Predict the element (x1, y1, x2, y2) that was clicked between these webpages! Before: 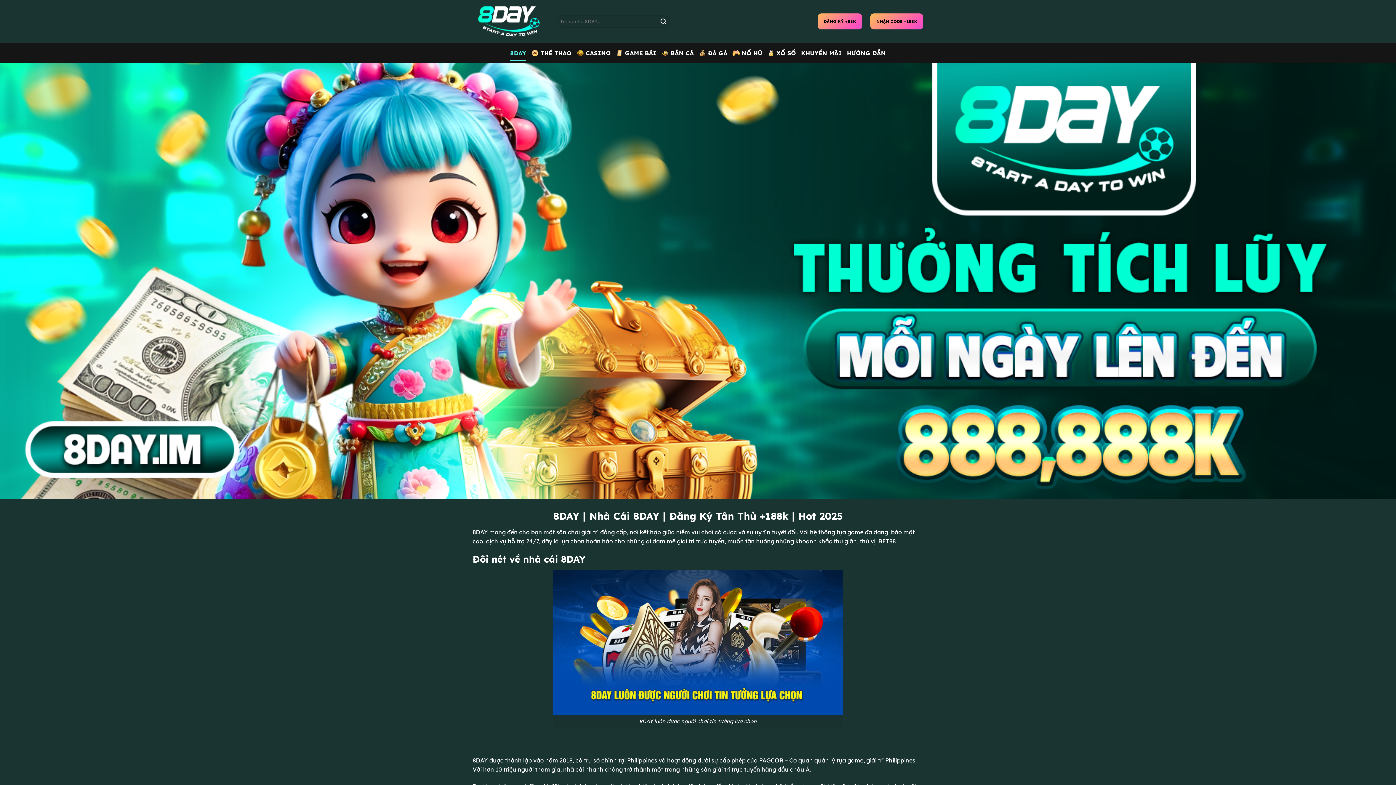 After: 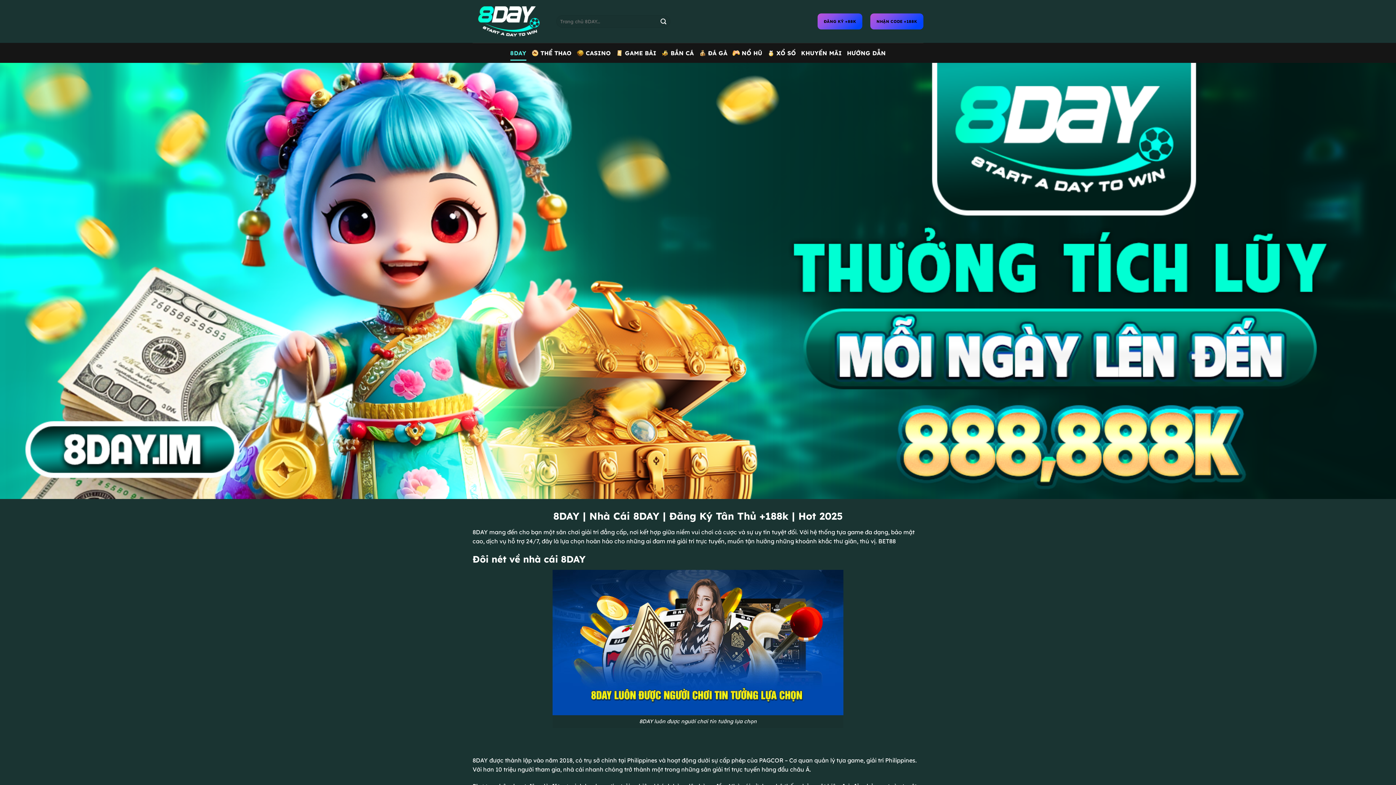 Action: bbox: (510, 45, 526, 60) label: 8DAY